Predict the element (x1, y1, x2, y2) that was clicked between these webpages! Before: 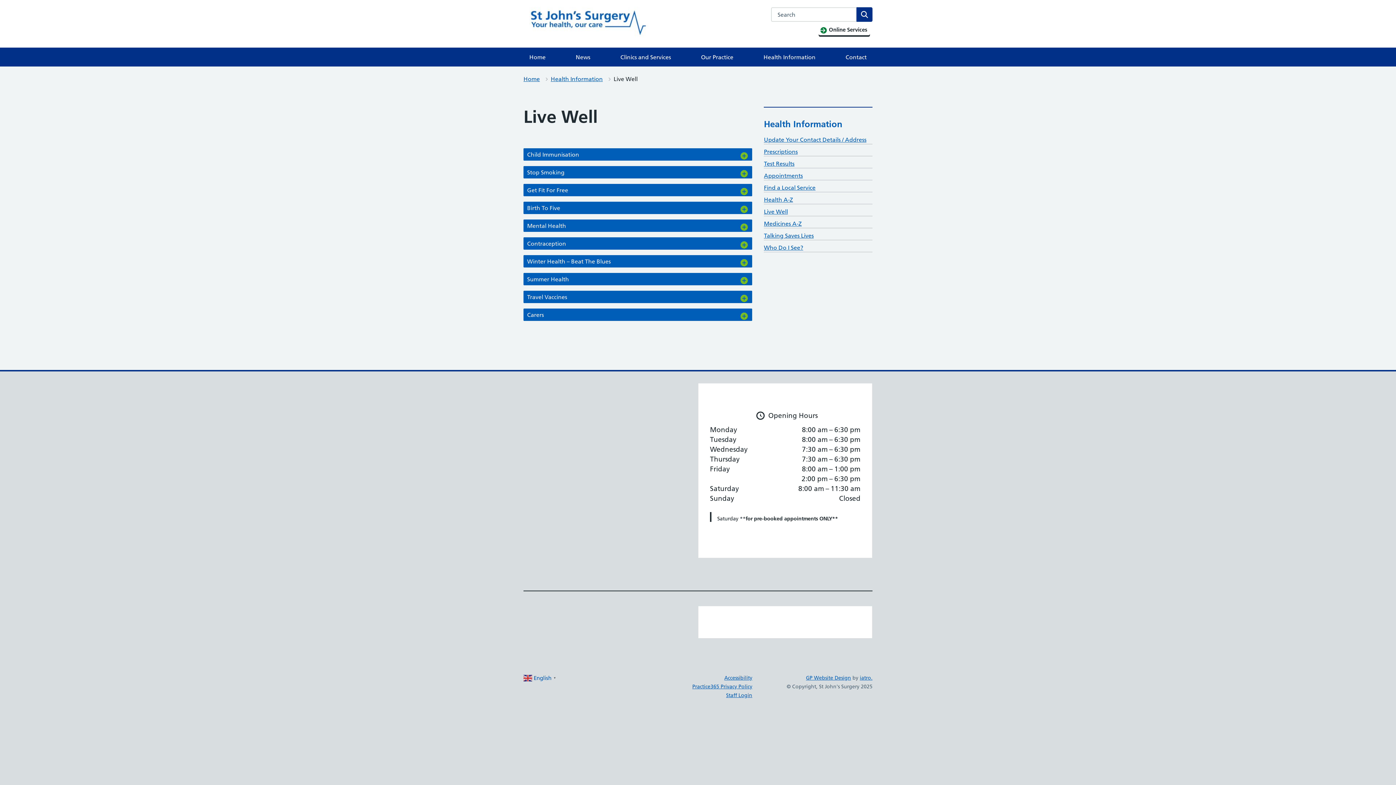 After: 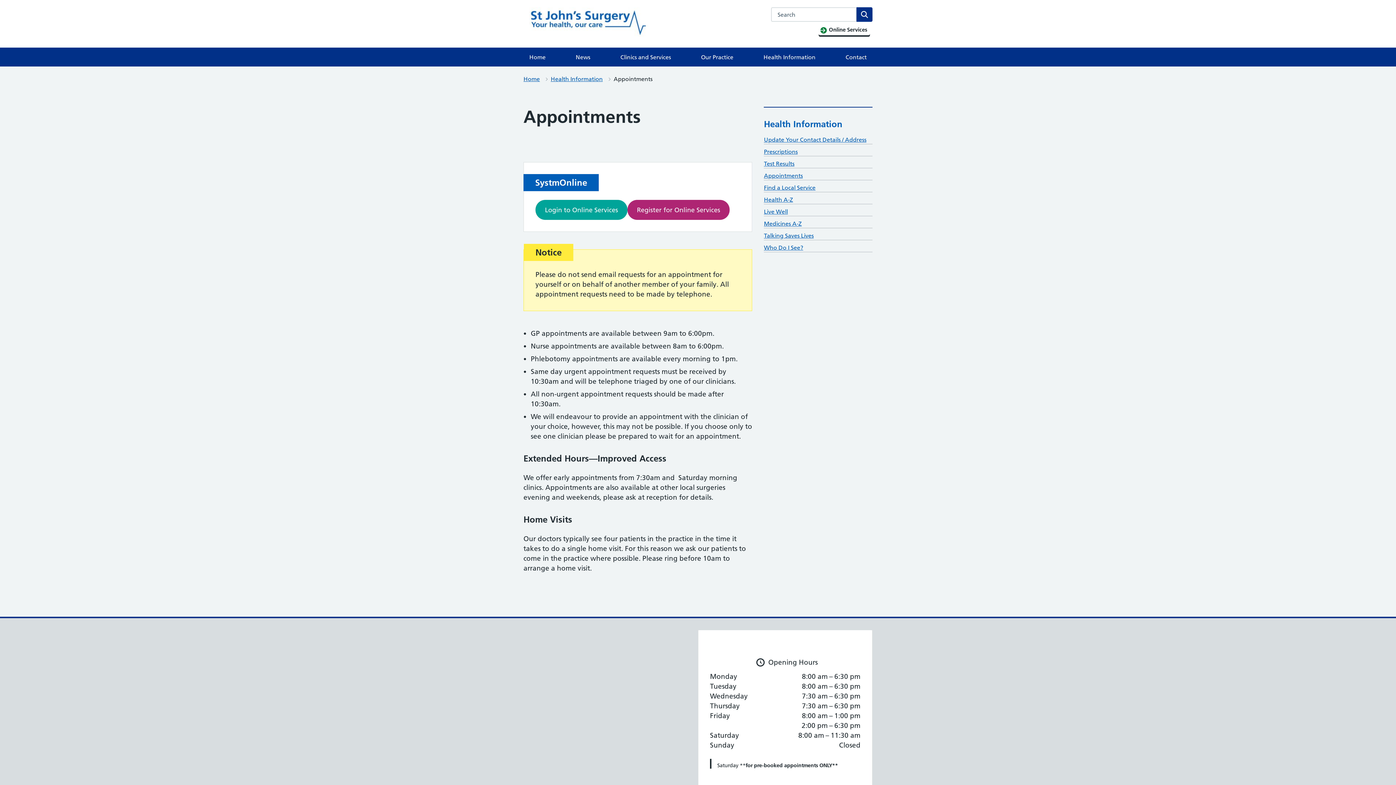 Action: bbox: (764, 172, 803, 179) label: Appointments